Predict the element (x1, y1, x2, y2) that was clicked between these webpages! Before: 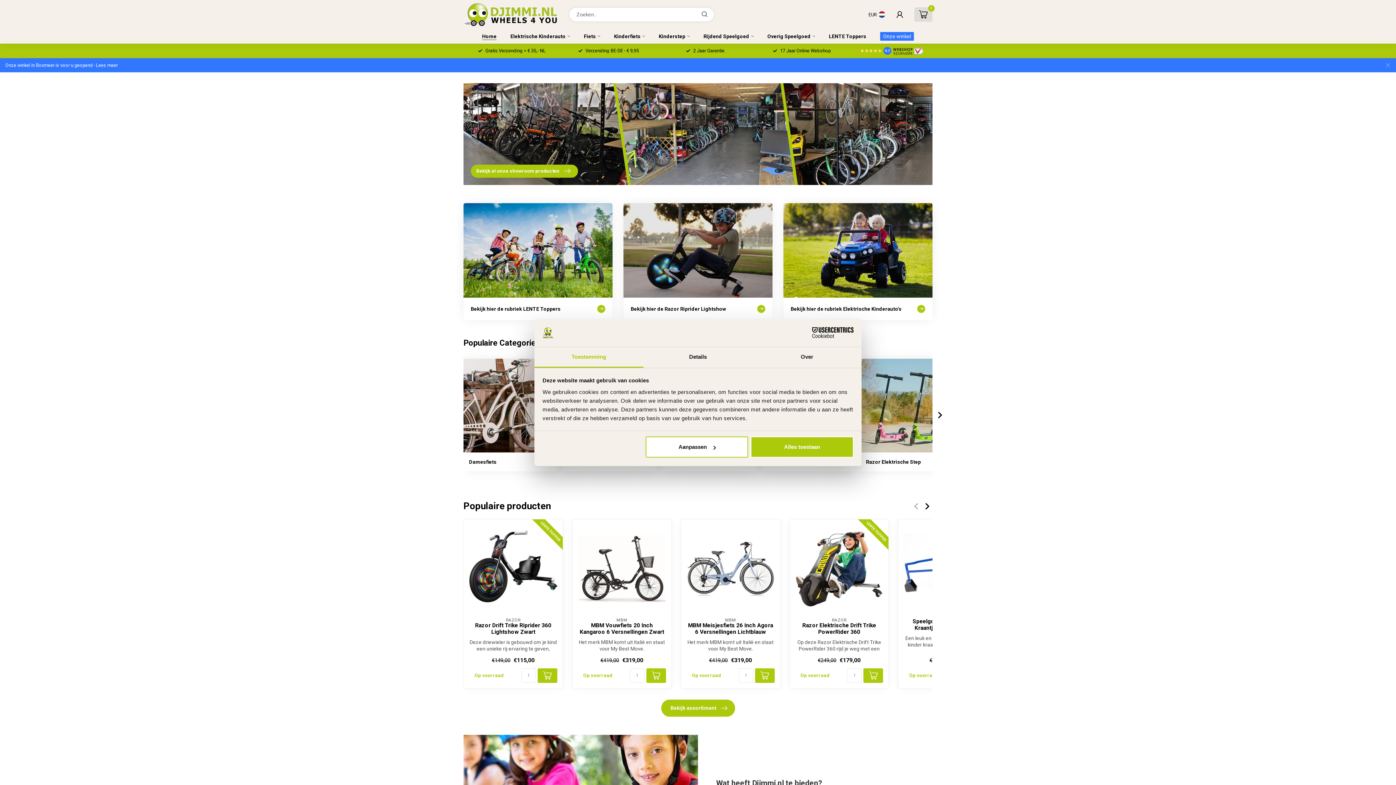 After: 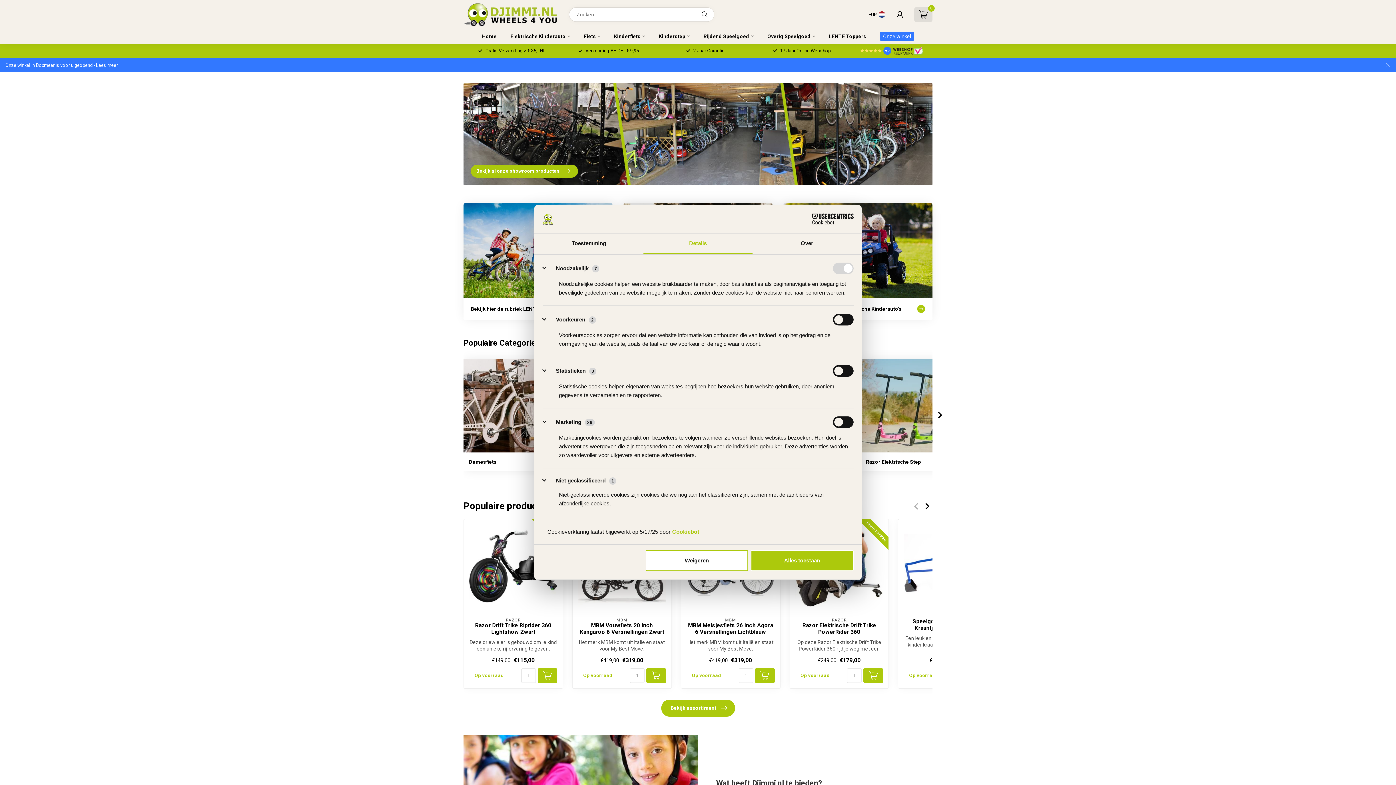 Action: label: Aanpassen bbox: (645, 436, 748, 457)